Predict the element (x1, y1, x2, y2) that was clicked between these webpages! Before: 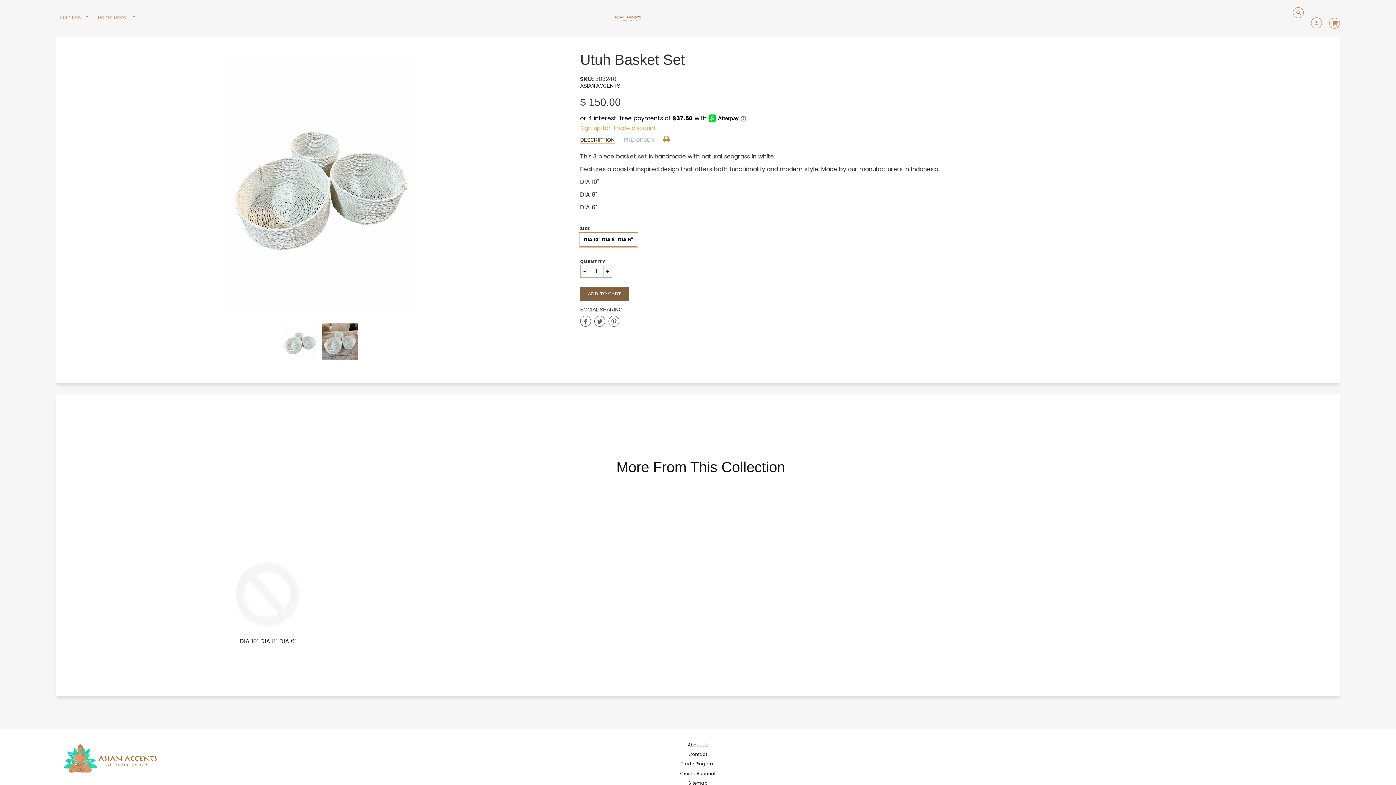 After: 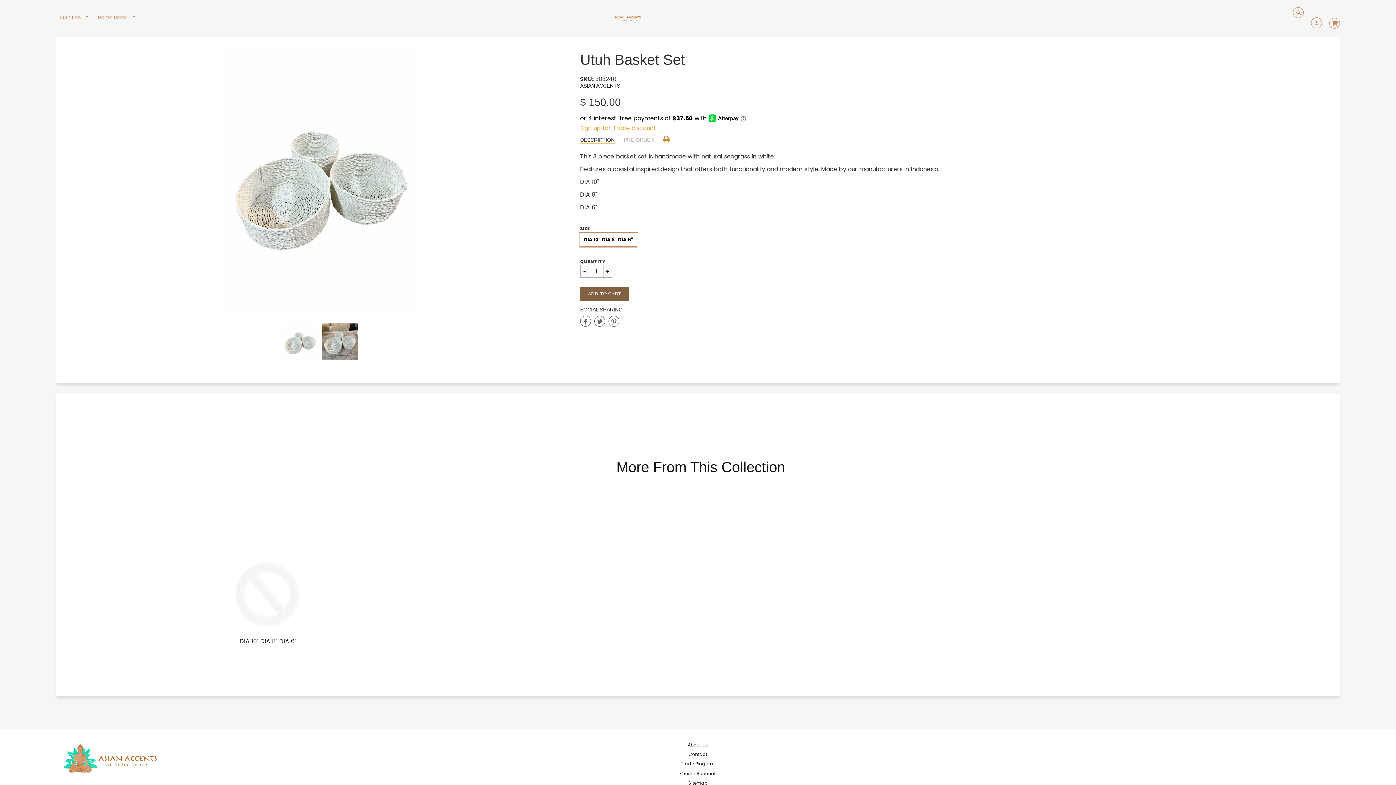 Action: label:  
Share on Facebook bbox: (580, 315, 594, 330)